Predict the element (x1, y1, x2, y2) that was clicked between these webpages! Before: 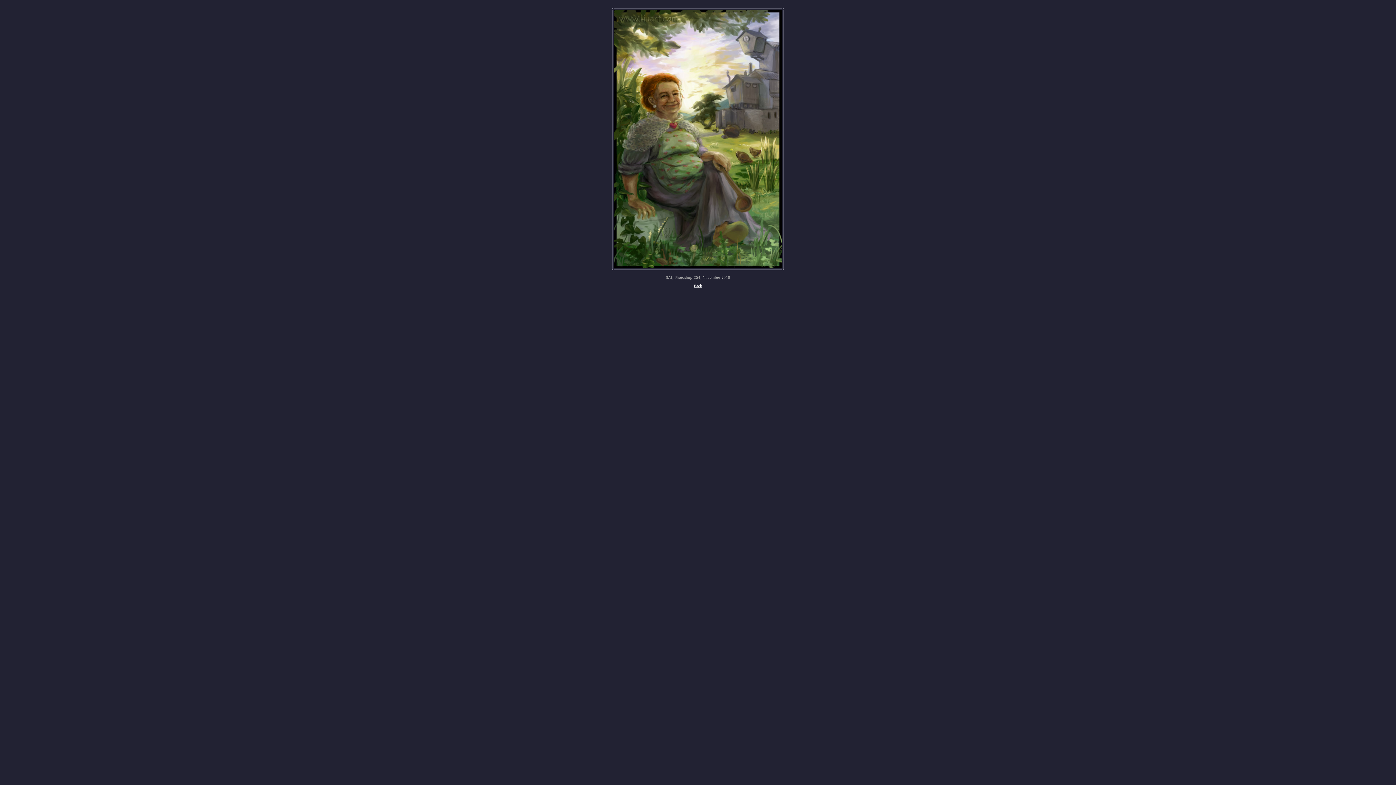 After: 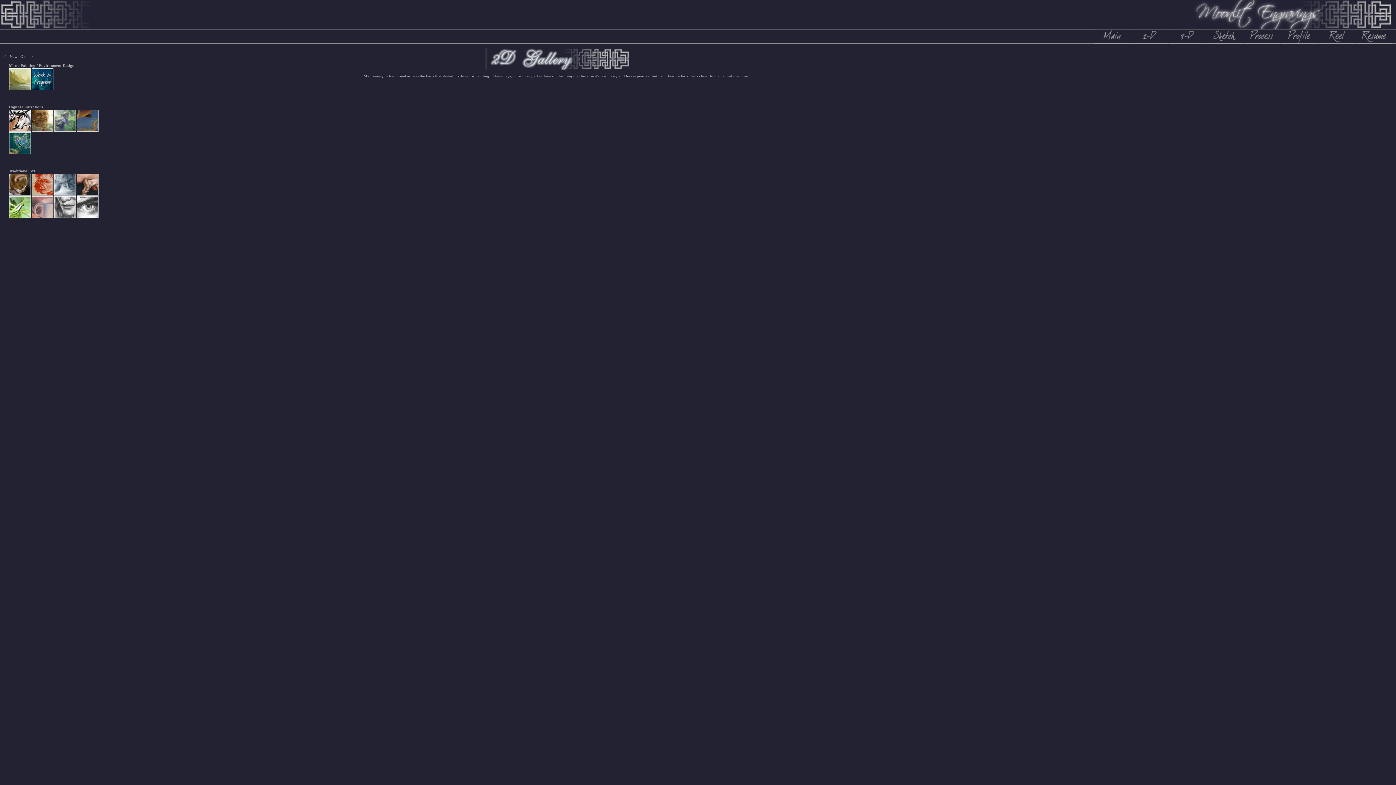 Action: bbox: (694, 283, 702, 288) label: Back